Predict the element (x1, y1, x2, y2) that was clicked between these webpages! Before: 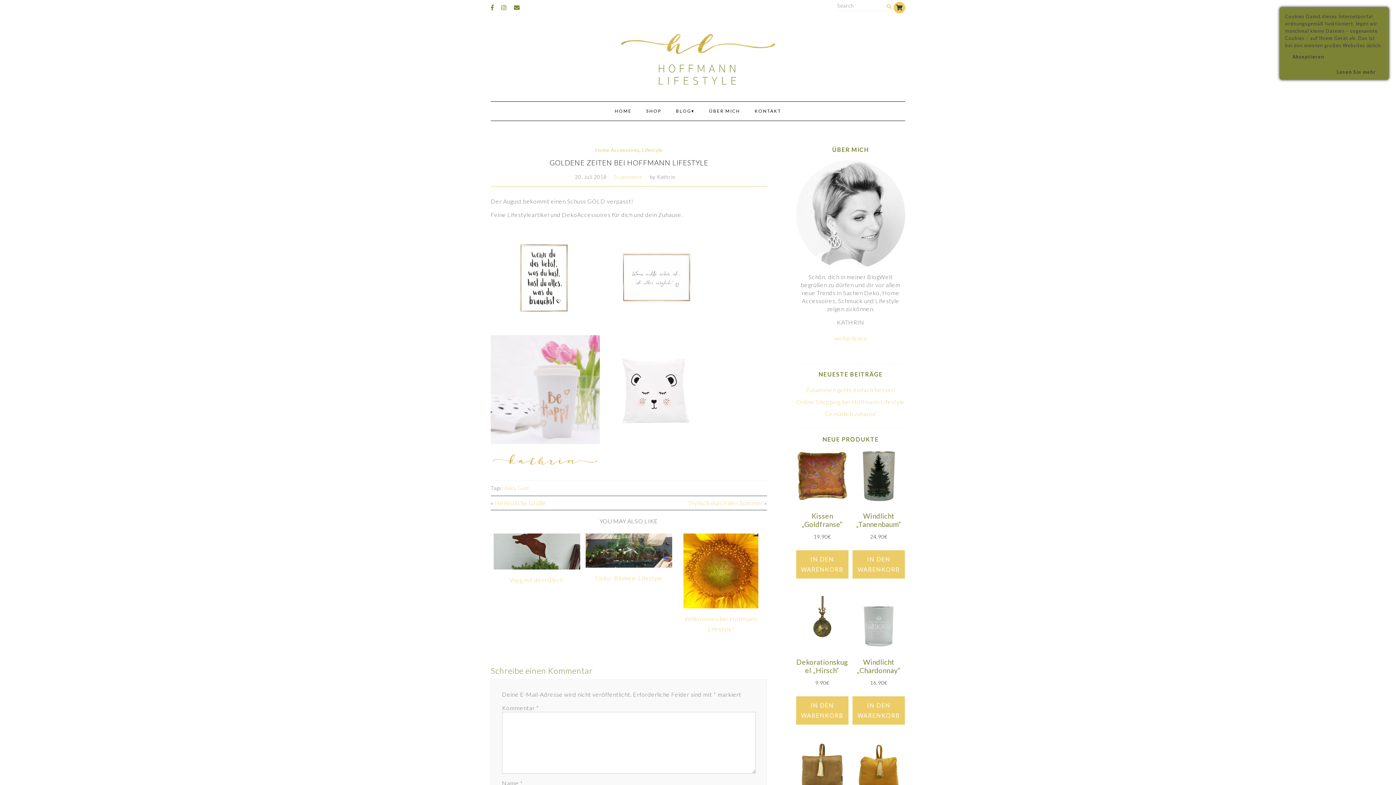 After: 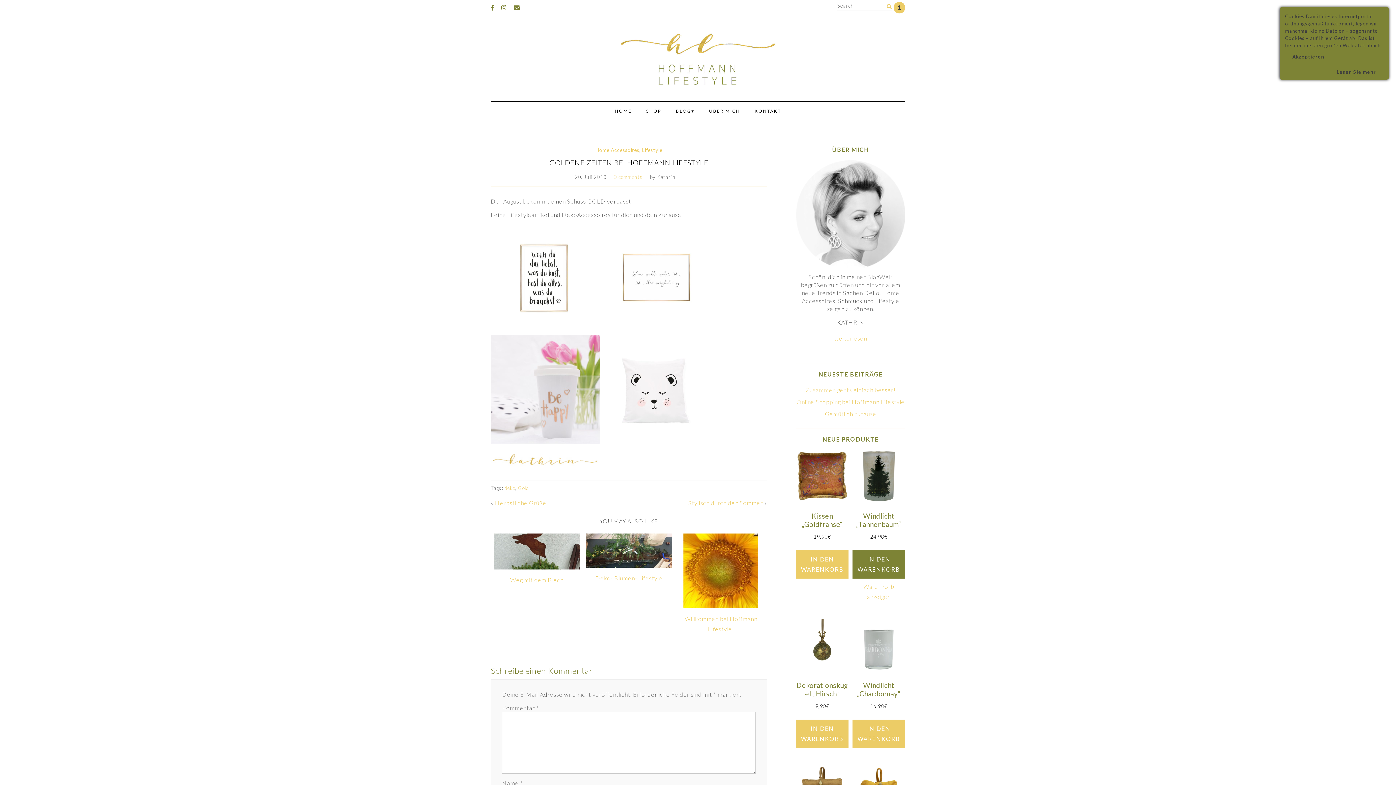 Action: bbox: (852, 550, 905, 579) label: In den Warenkorb legen: „Windlicht "Tannenbaum"“